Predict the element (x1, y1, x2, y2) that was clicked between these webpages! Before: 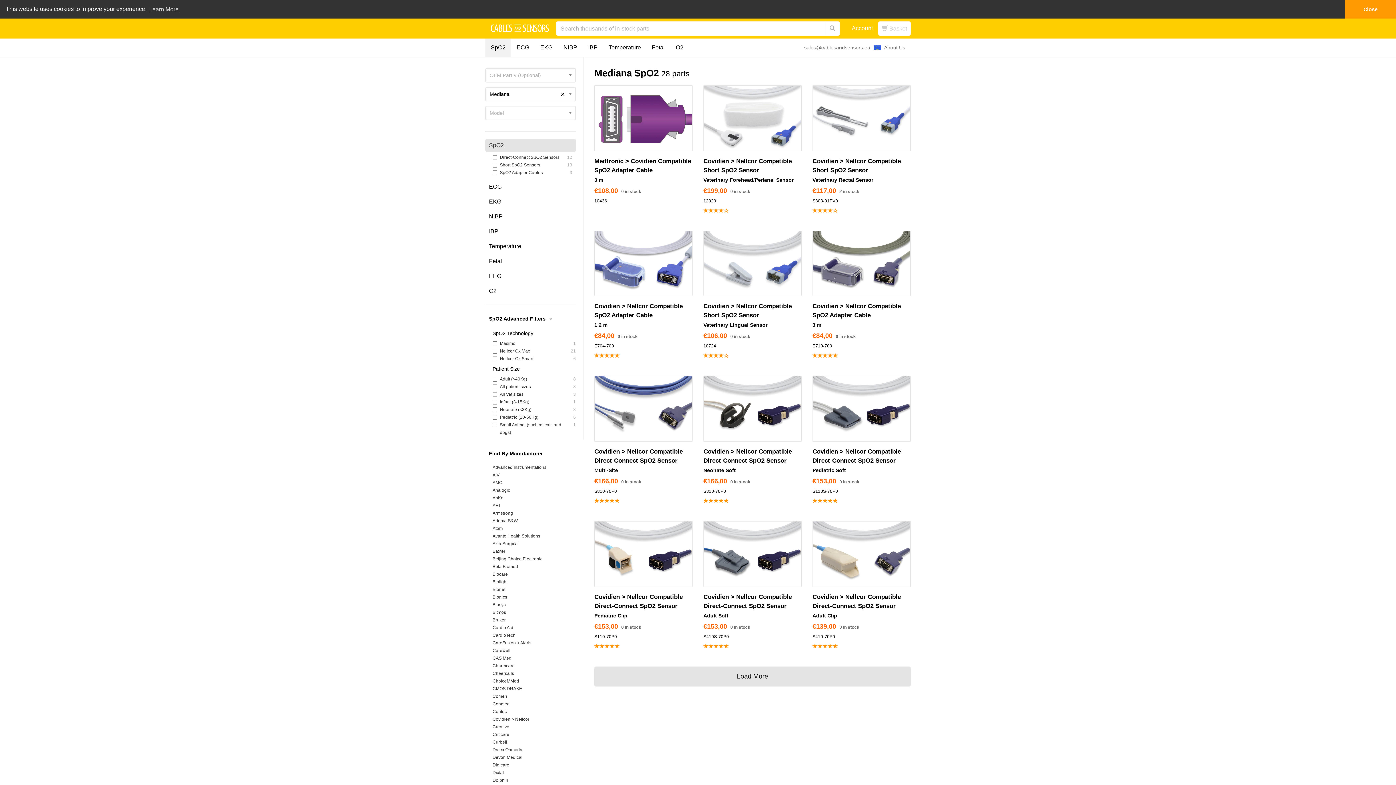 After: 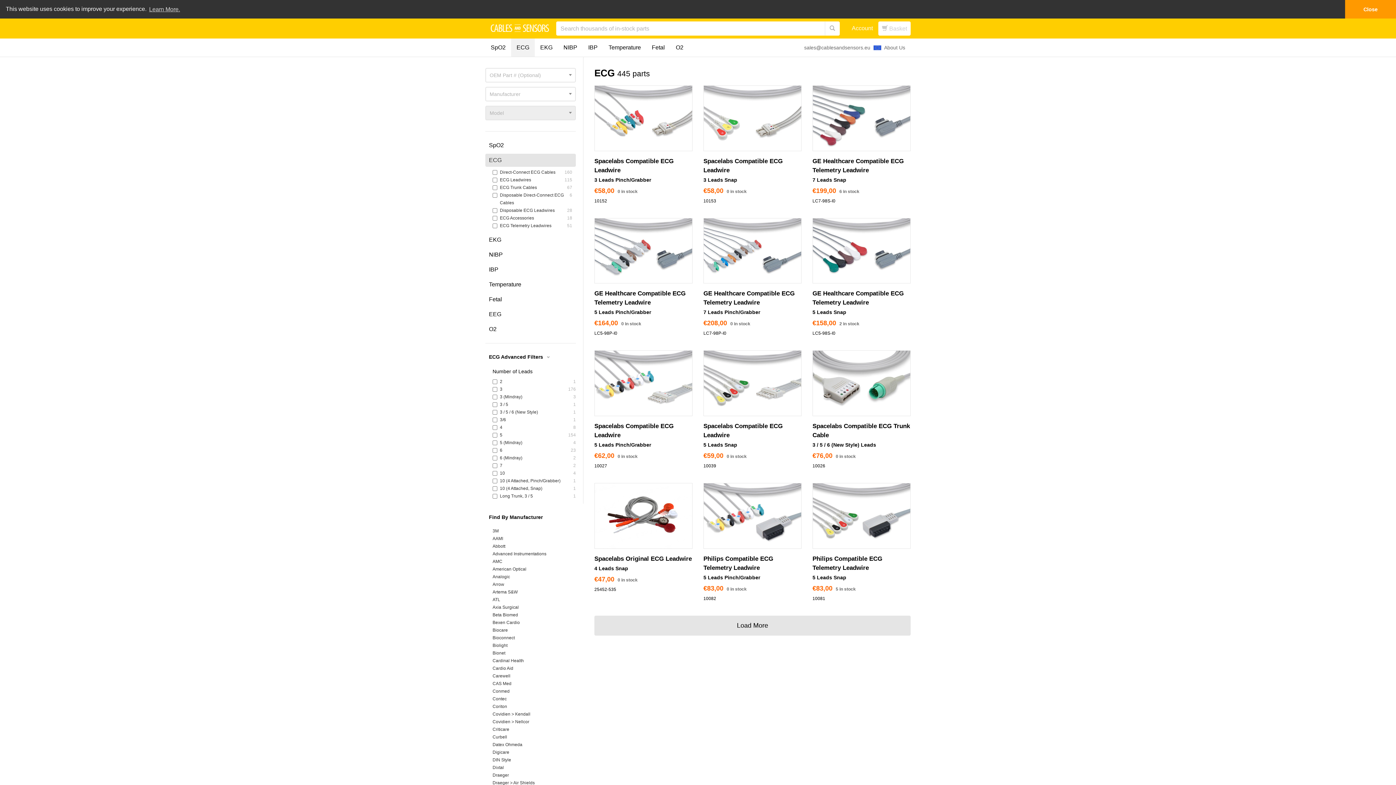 Action: bbox: (511, 38, 534, 56) label: ECG